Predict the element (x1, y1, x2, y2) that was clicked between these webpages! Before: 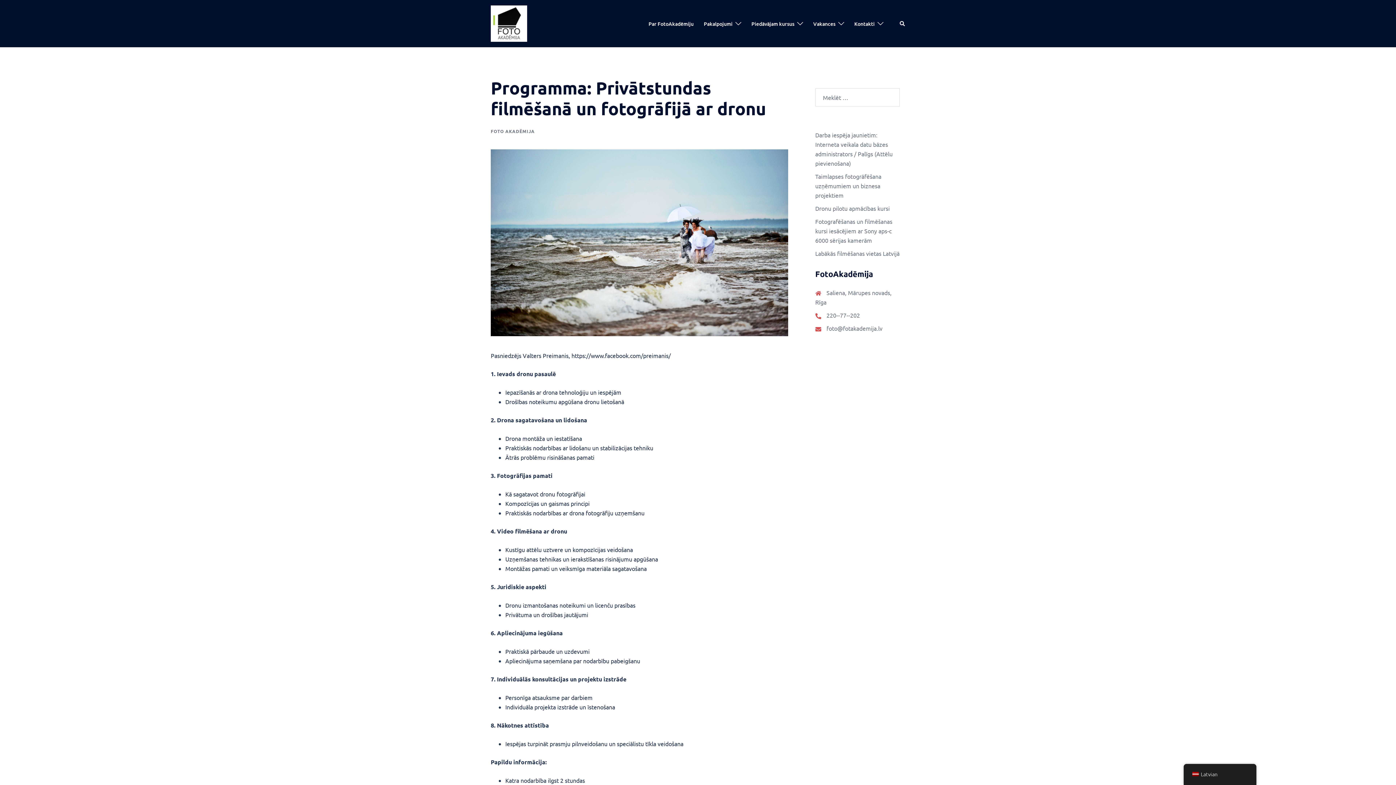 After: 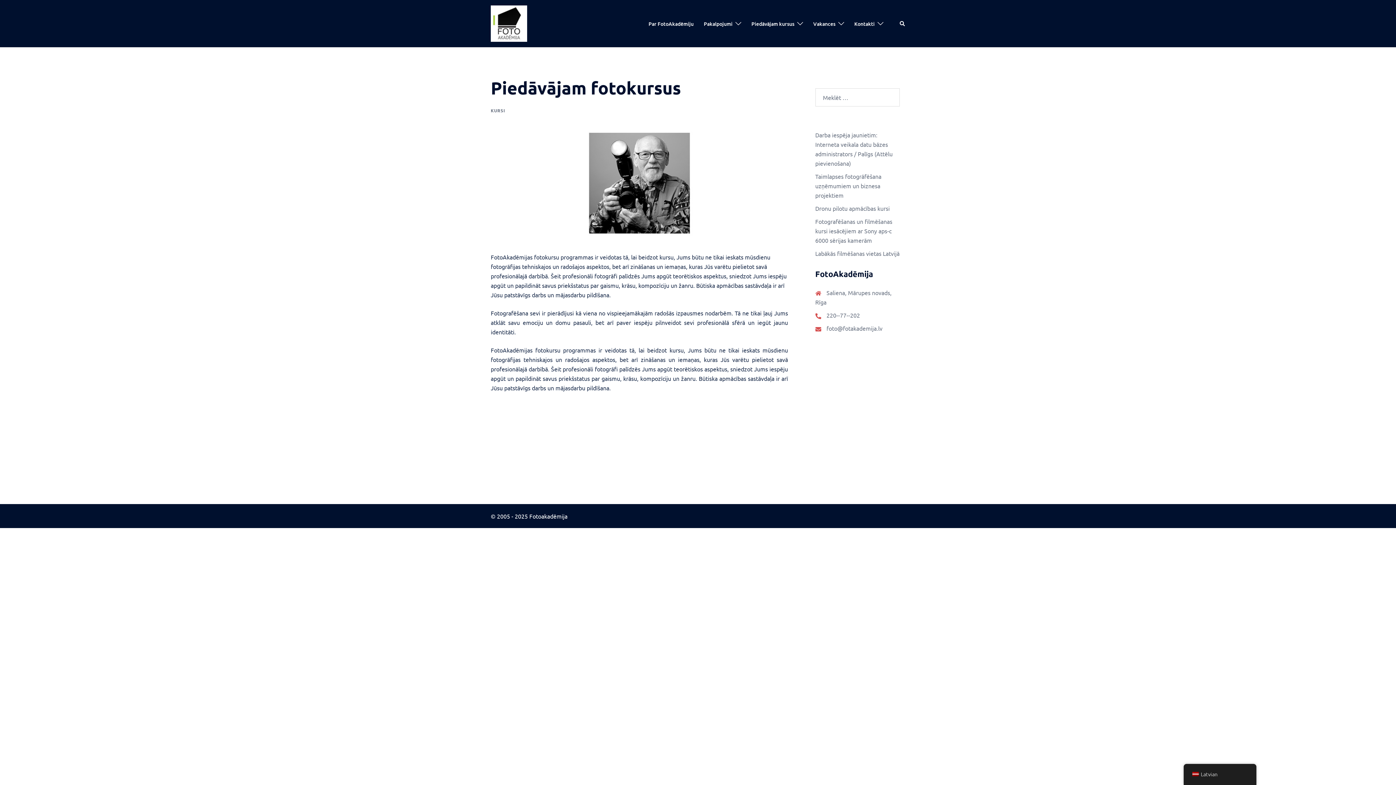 Action: label: Piedāvājam kursus bbox: (751, 19, 794, 27)